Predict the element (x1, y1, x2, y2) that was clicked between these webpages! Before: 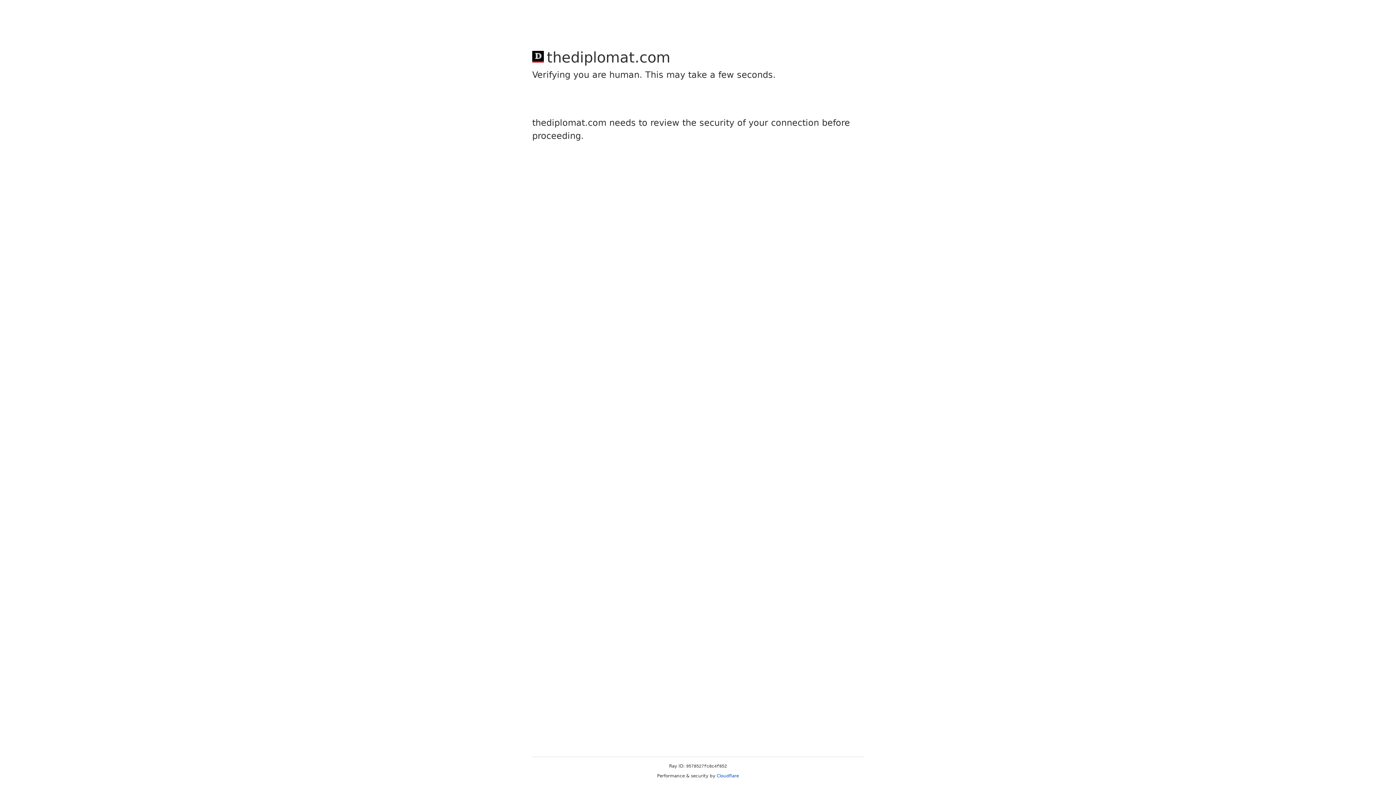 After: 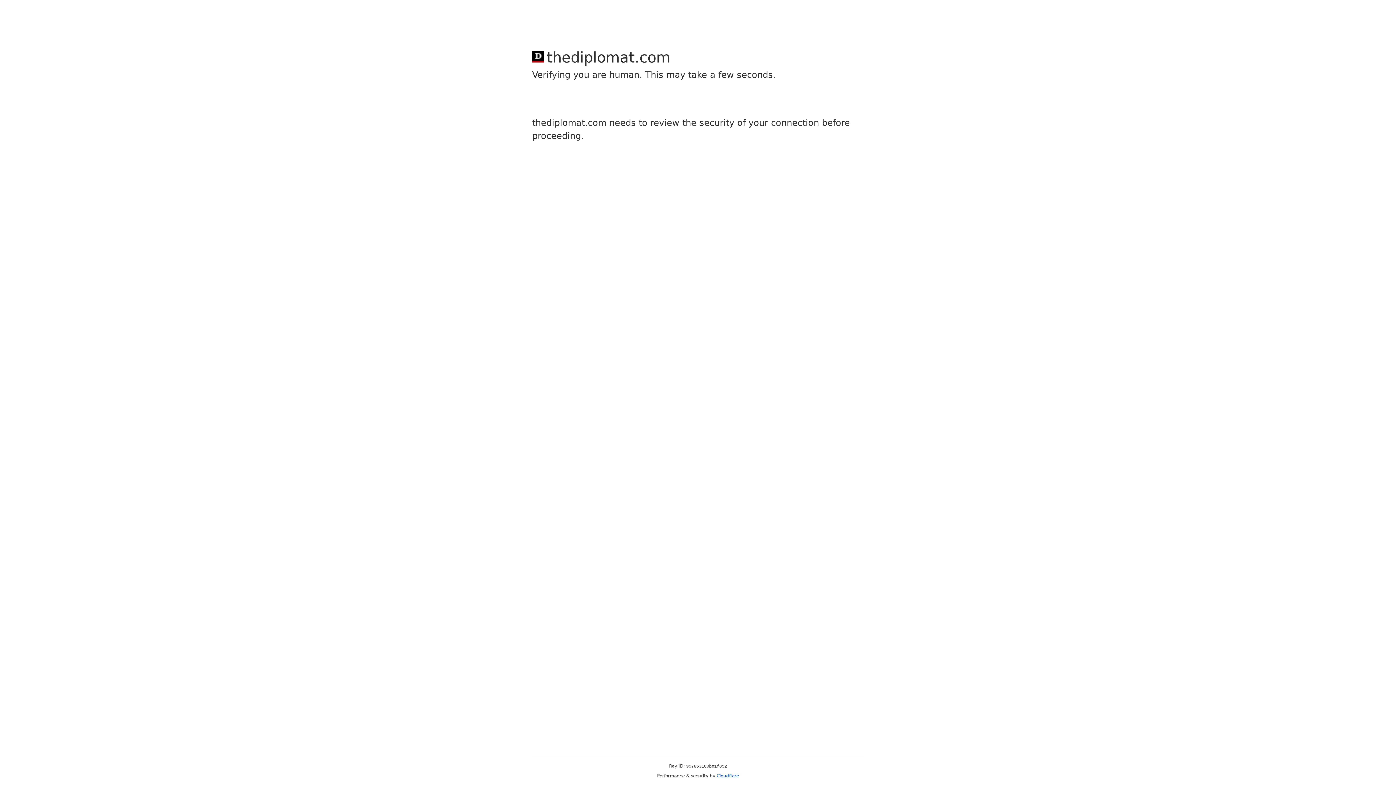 Action: bbox: (716, 773, 739, 778) label: Cloudflare